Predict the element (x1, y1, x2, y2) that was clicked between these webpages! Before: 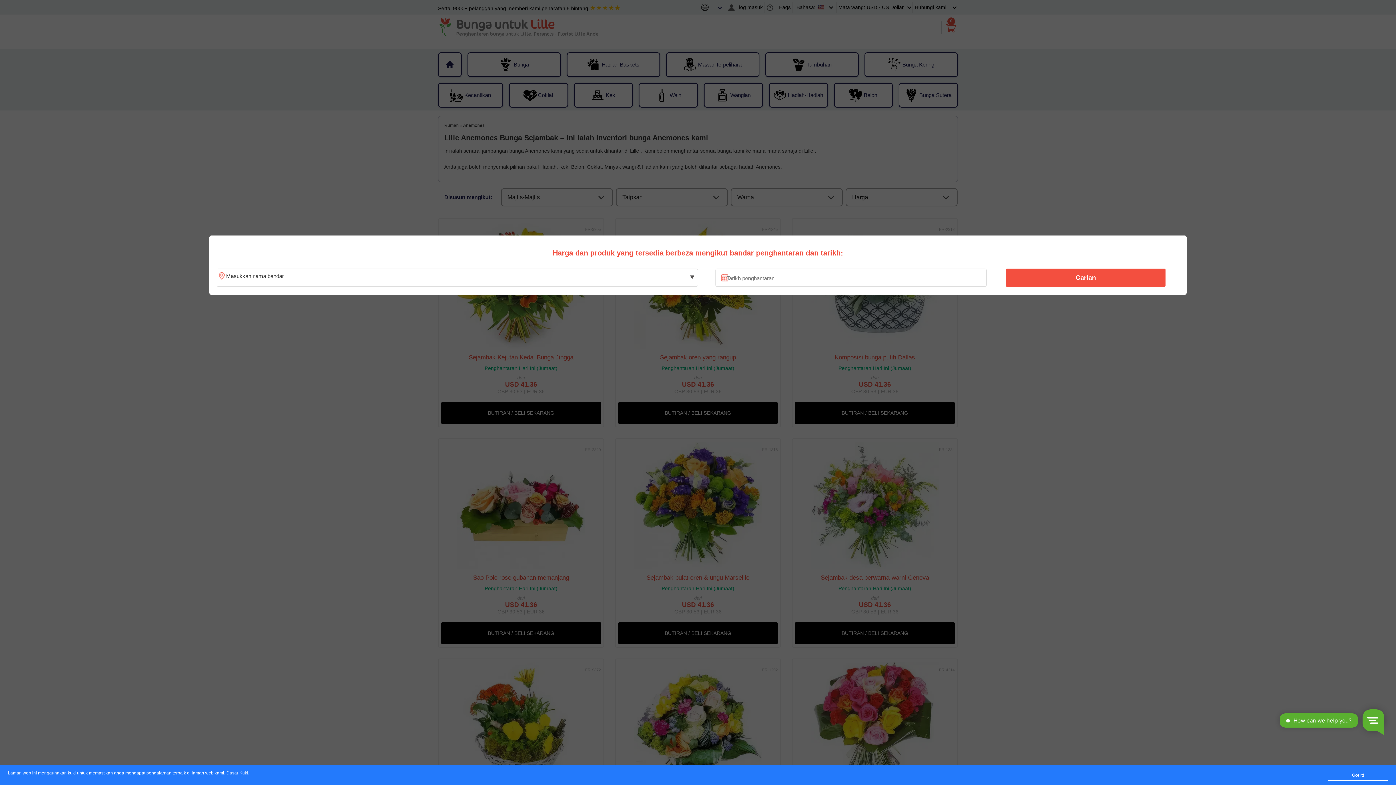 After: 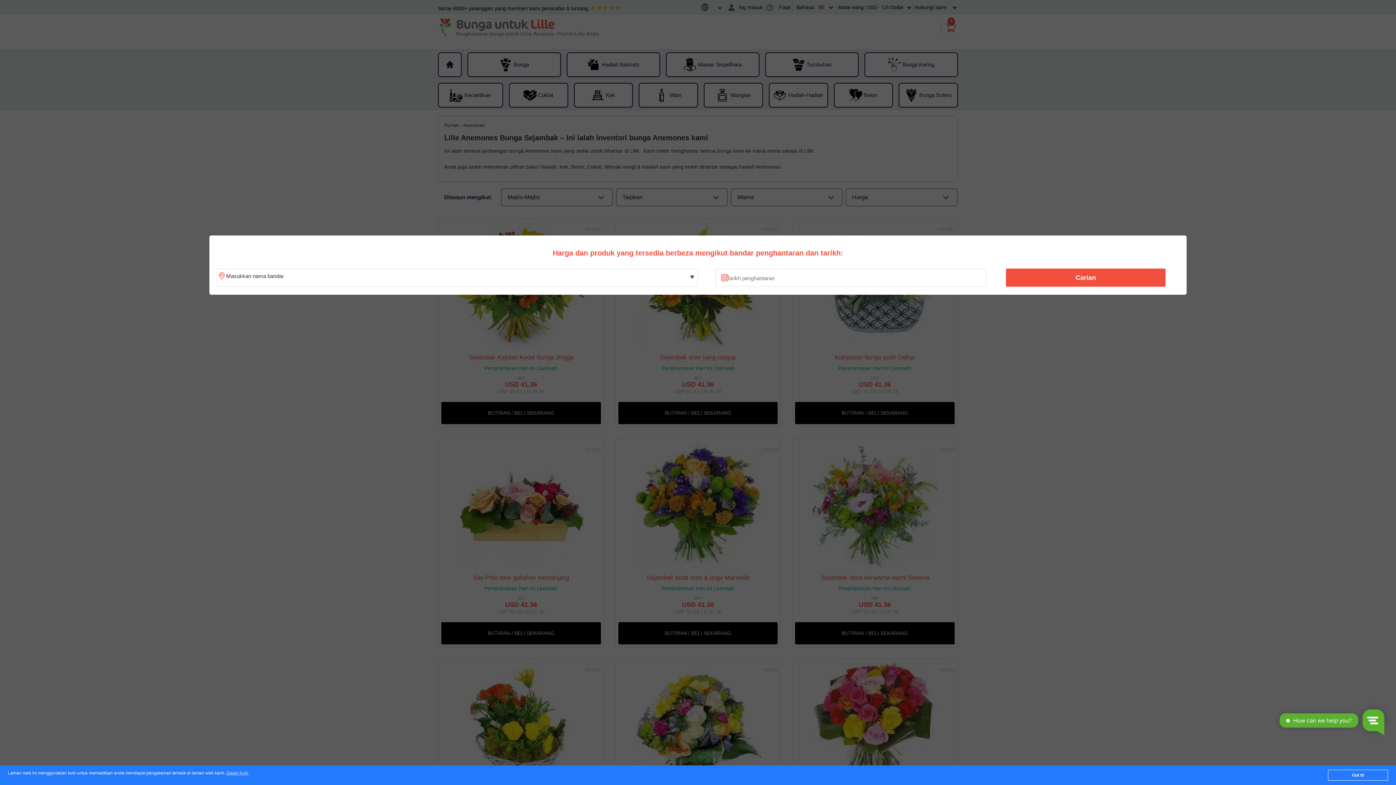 Action: bbox: (1010, 270, 1161, 285) label: Carian